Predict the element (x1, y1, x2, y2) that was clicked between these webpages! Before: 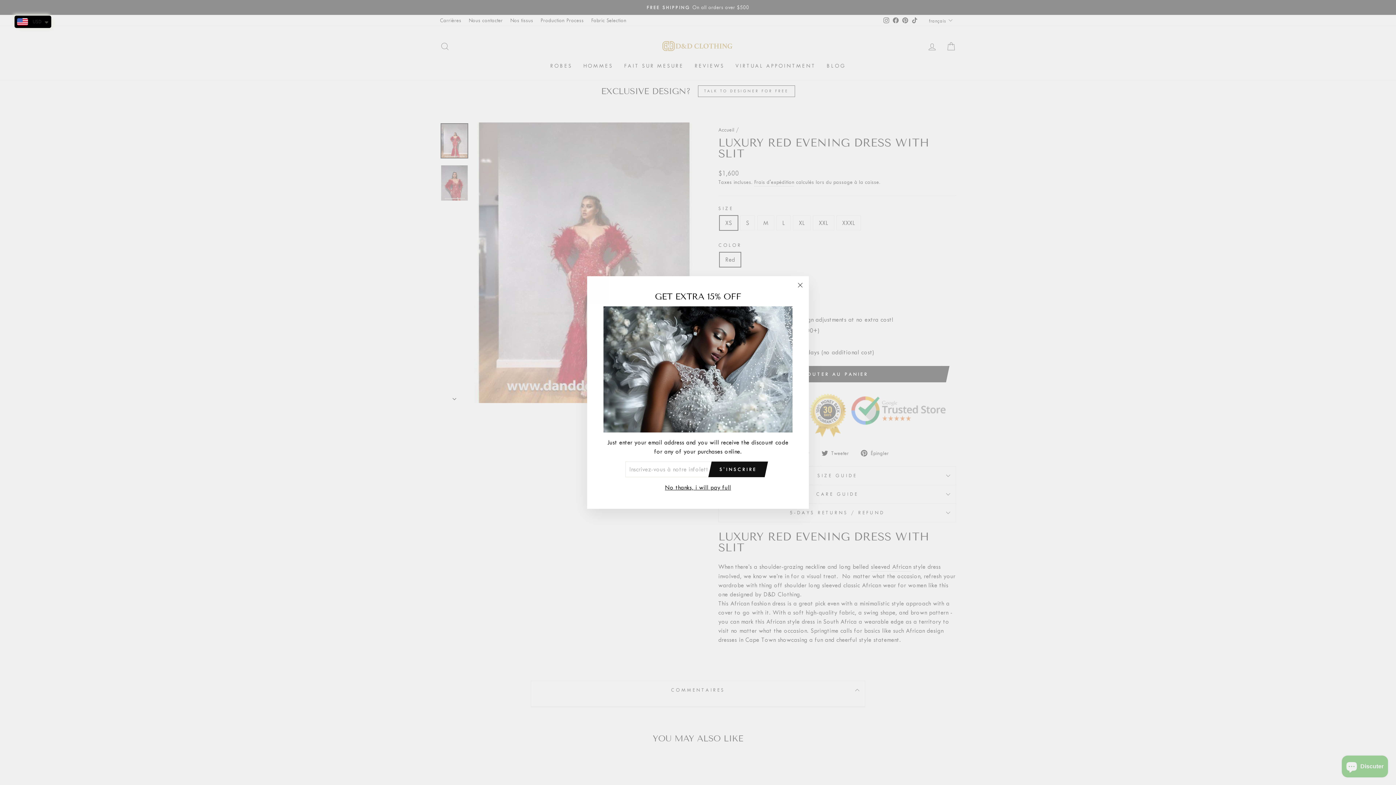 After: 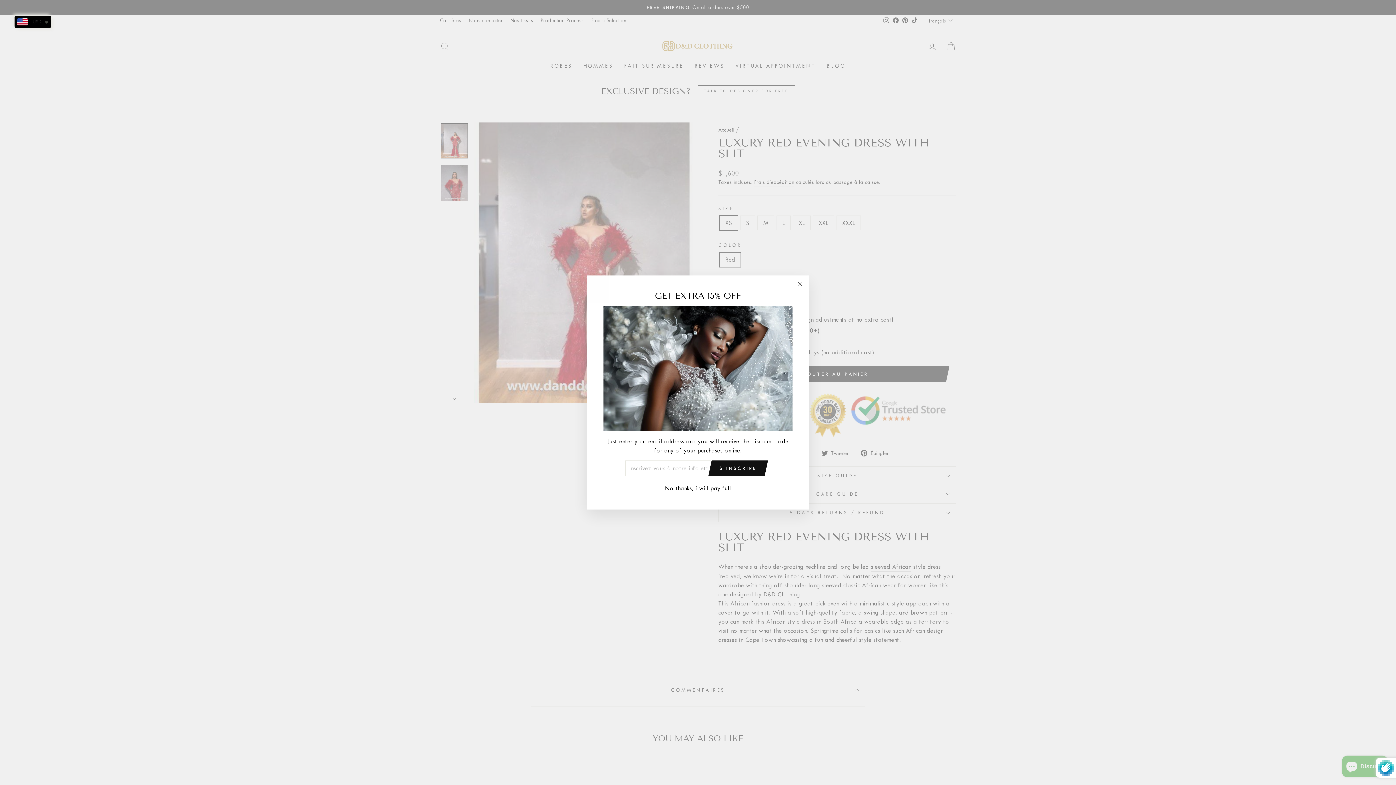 Action: label: S'INSCRIRE bbox: (712, 461, 764, 477)